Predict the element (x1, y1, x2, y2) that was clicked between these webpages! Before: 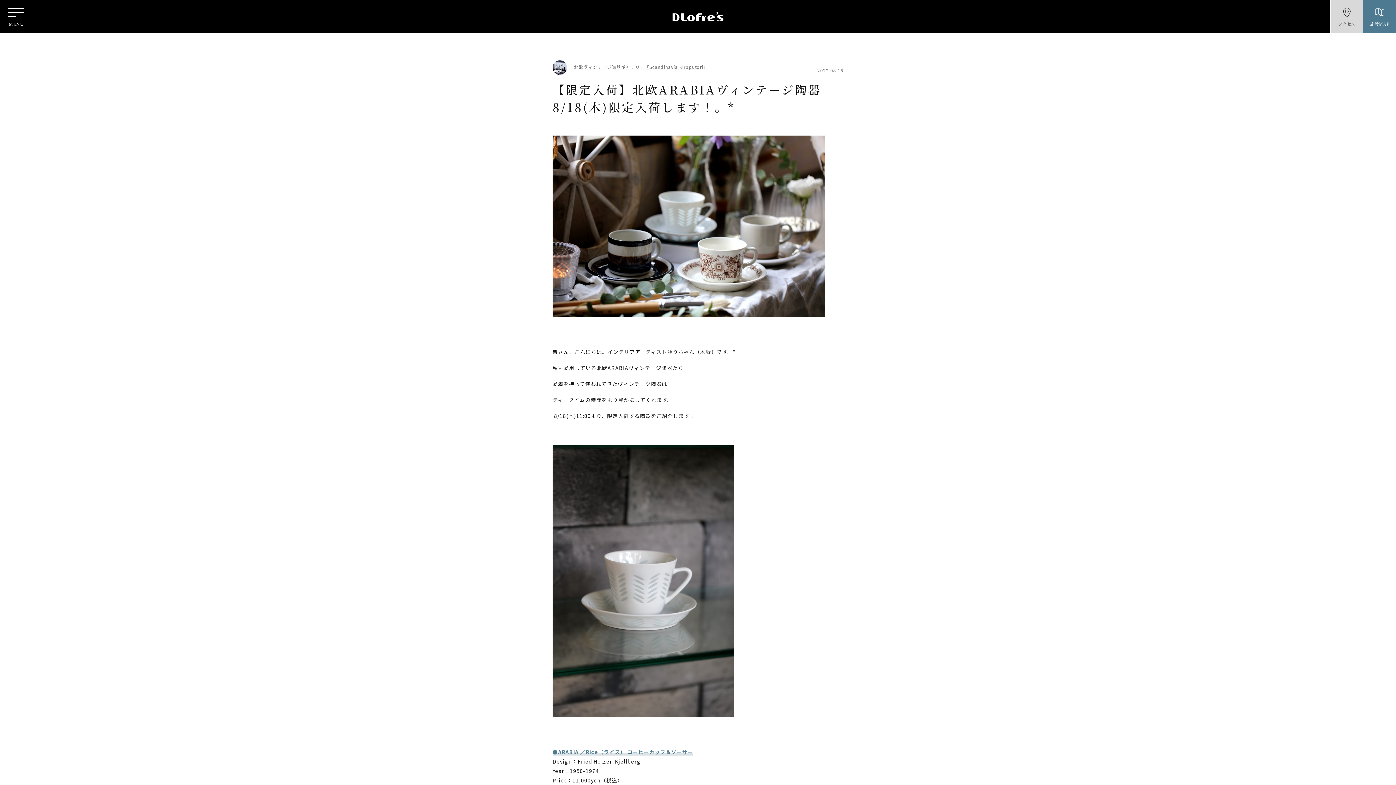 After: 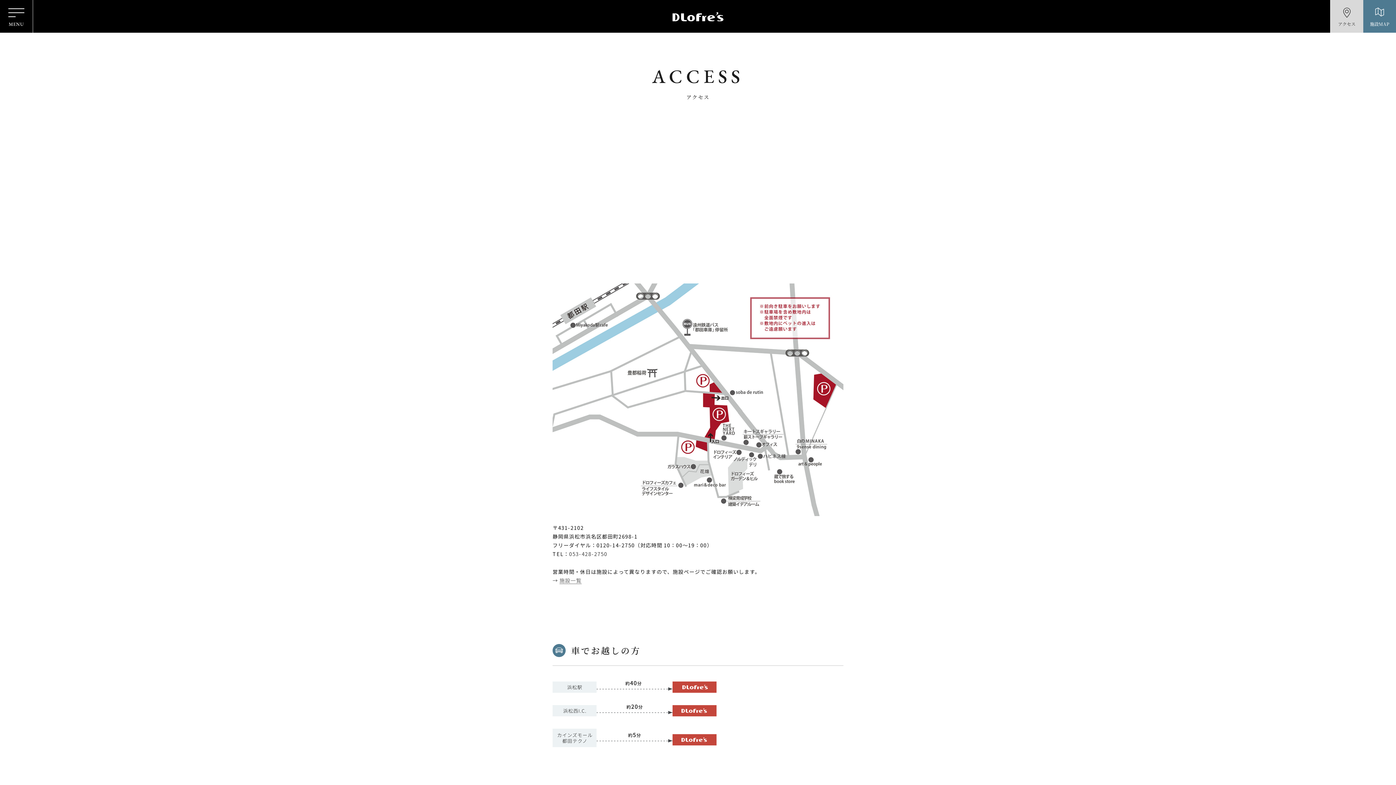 Action: bbox: (1338, 7, 1355, 27) label: アクセス